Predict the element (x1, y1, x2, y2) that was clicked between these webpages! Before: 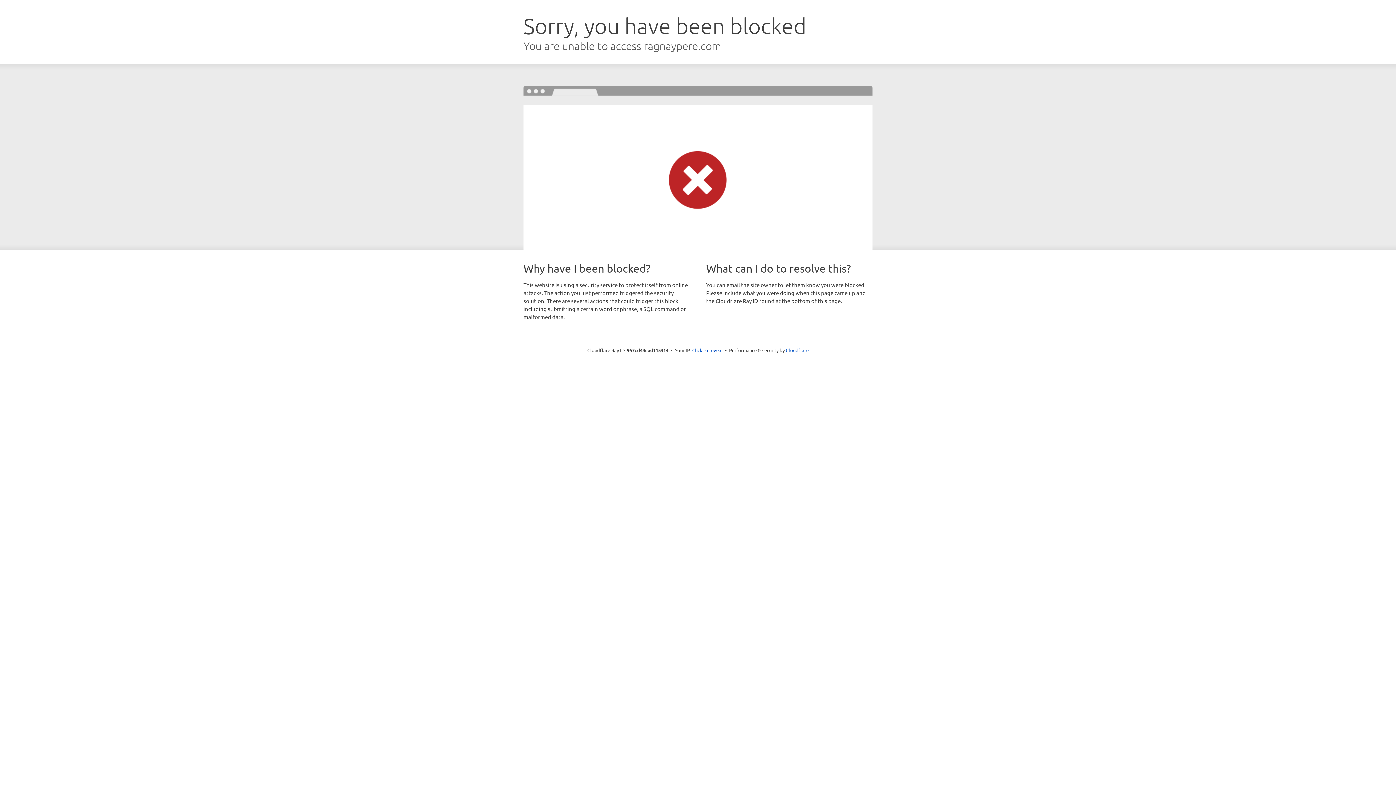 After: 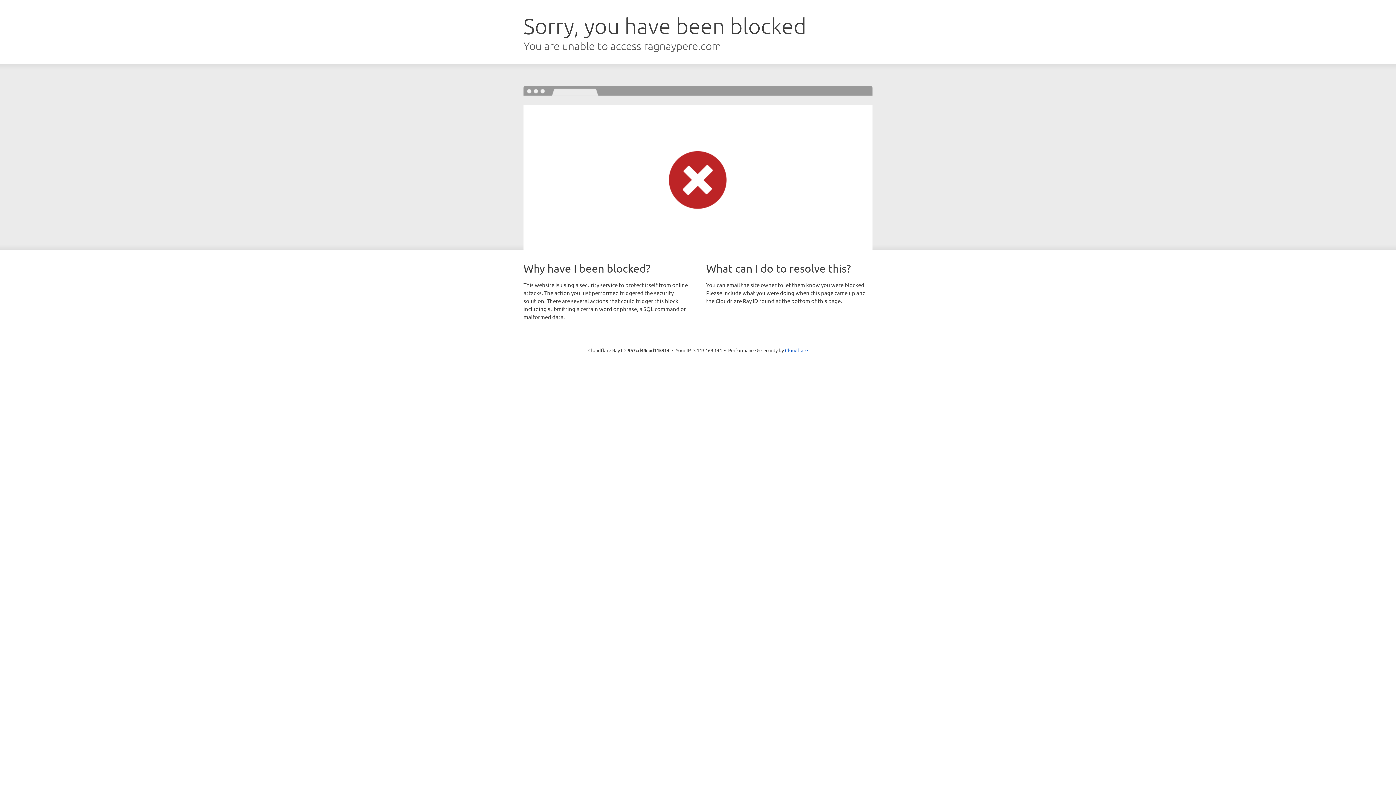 Action: label: Click to reveal bbox: (692, 346, 722, 353)